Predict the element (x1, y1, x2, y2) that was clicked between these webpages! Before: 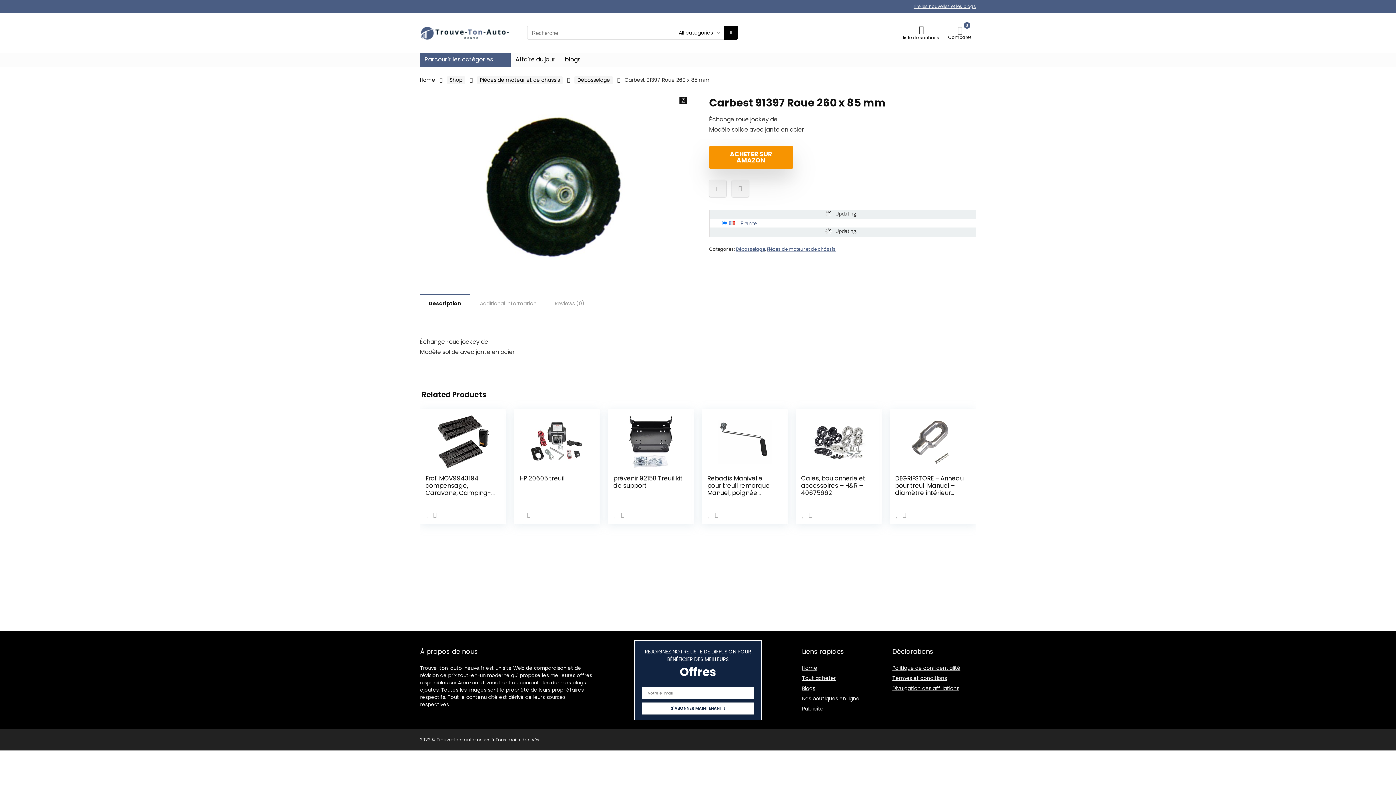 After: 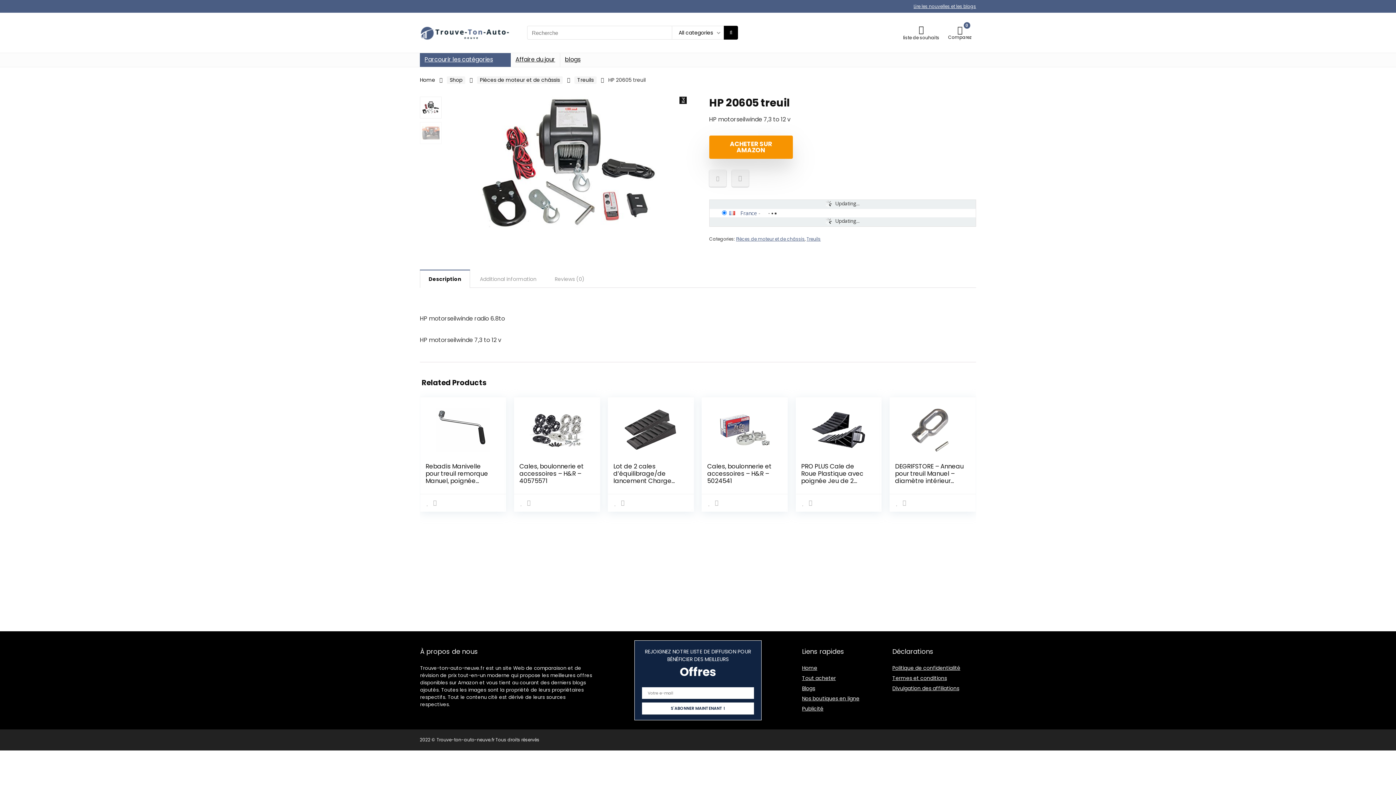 Action: bbox: (519, 519, 564, 528) label: HP 20605 treuil